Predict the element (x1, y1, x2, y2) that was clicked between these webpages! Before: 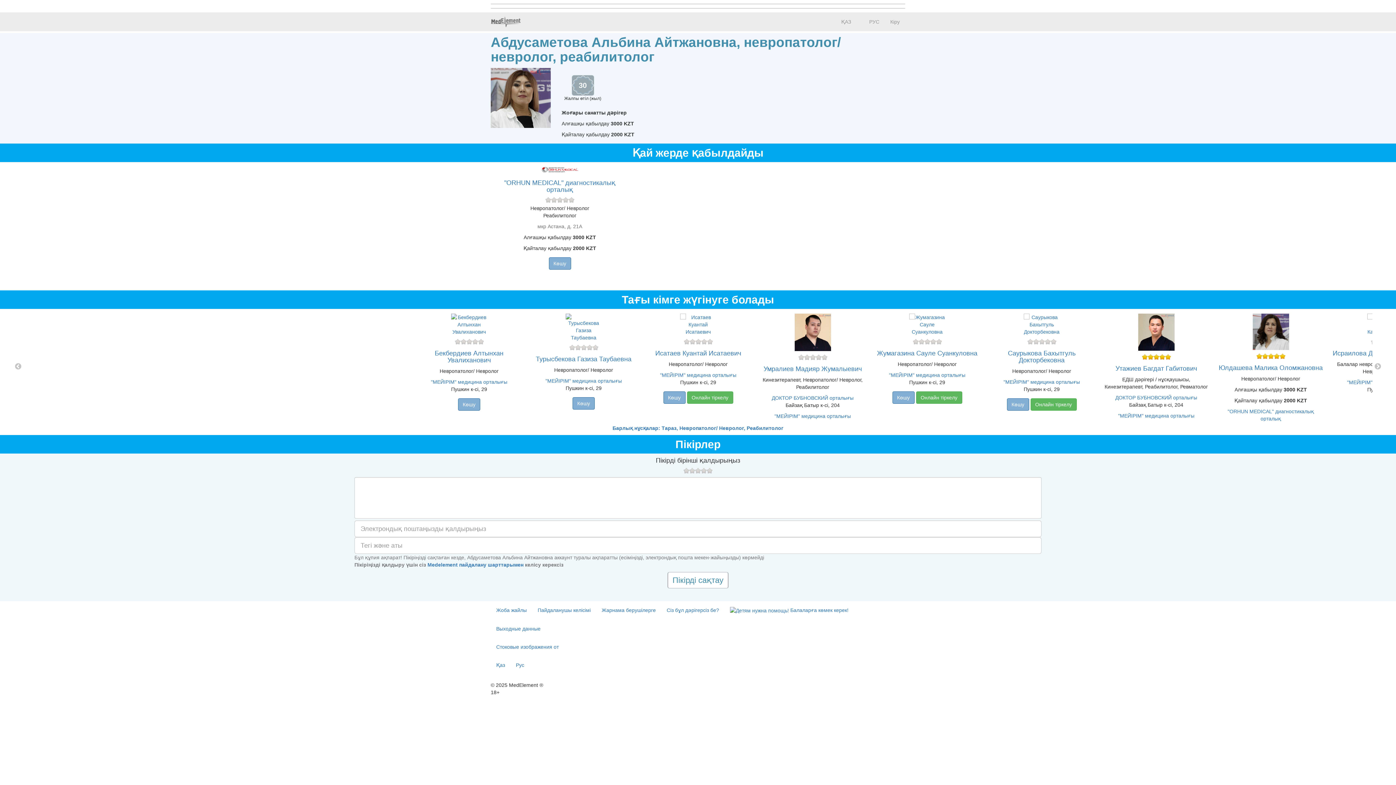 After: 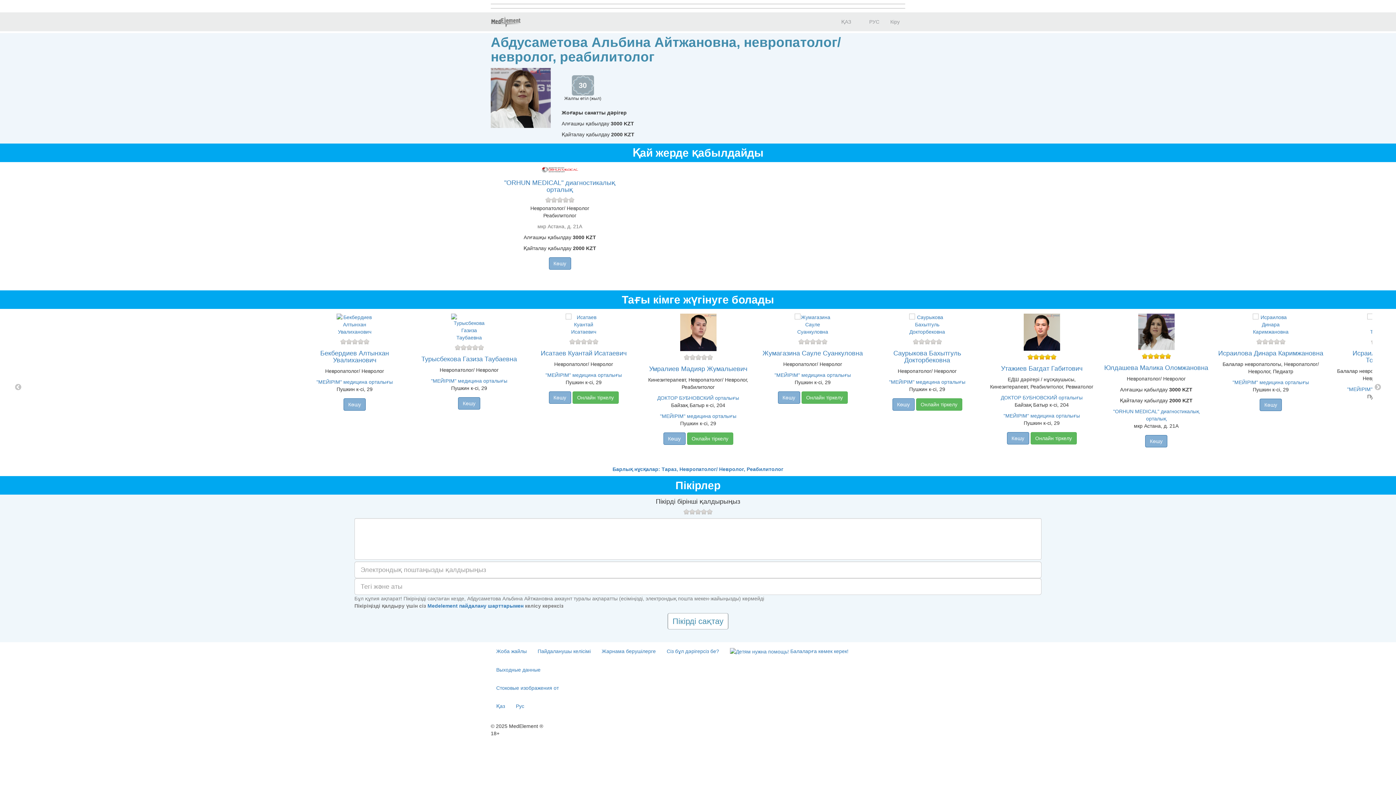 Action: label: Next bbox: (1374, 363, 1381, 370)